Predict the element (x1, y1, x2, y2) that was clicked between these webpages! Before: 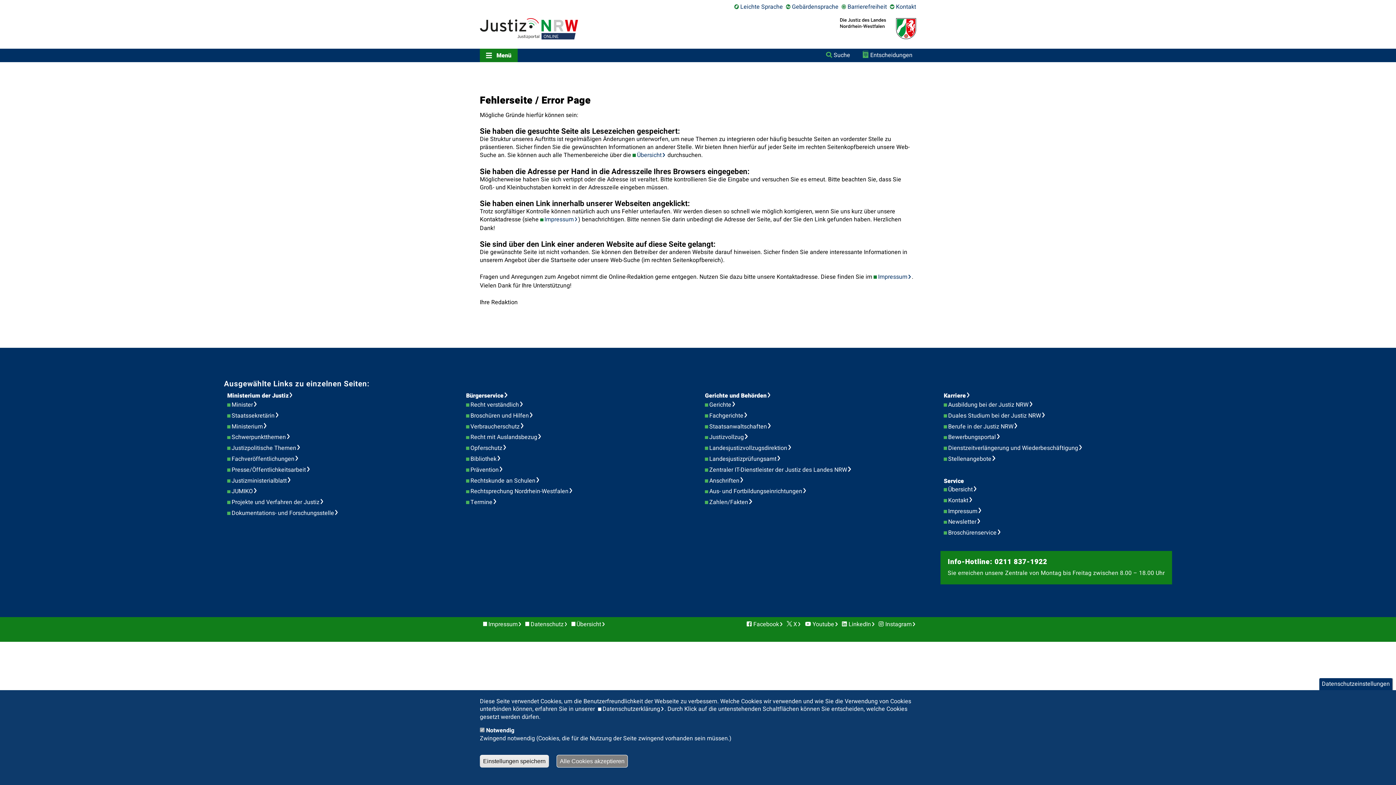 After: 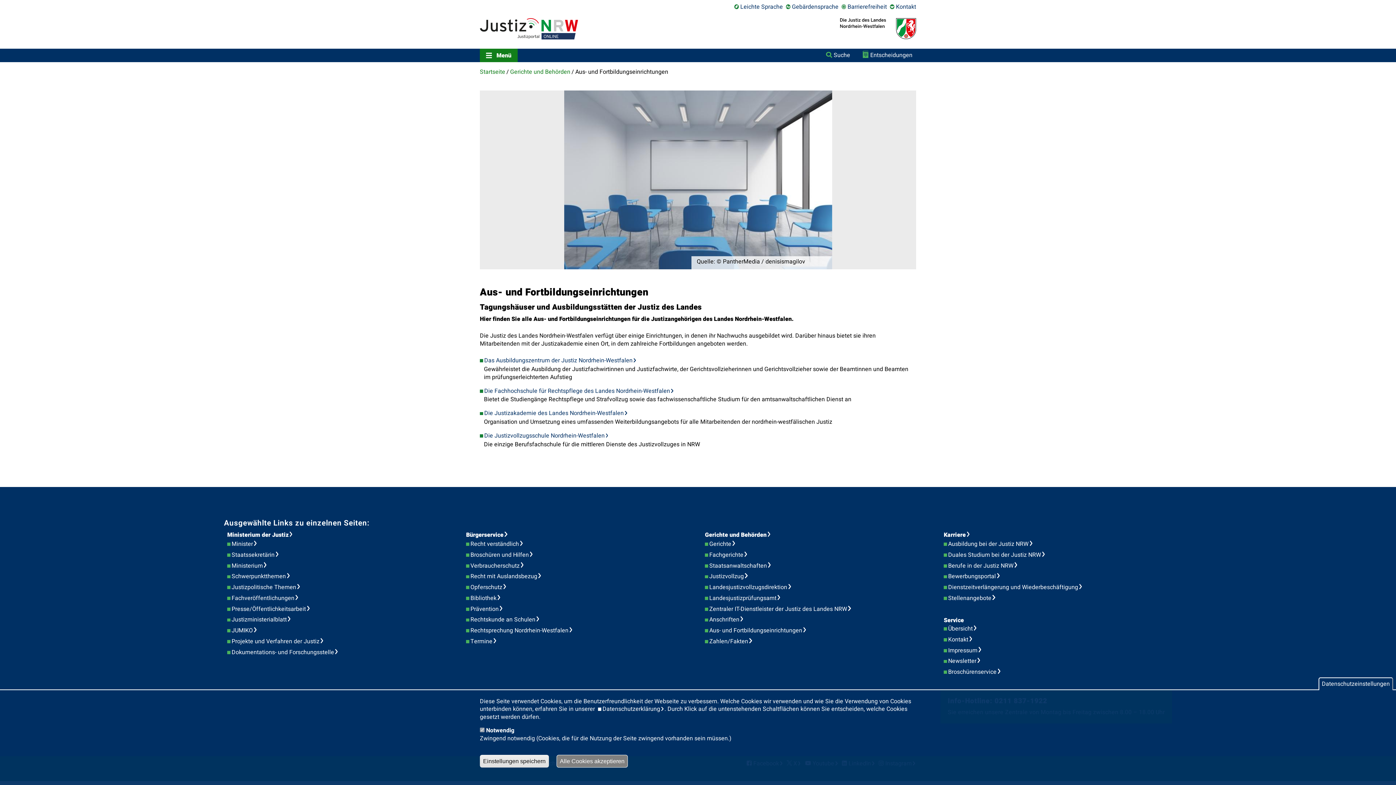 Action: label: Aus- und Fortbildungseinrichtungen bbox: (709, 487, 811, 496)